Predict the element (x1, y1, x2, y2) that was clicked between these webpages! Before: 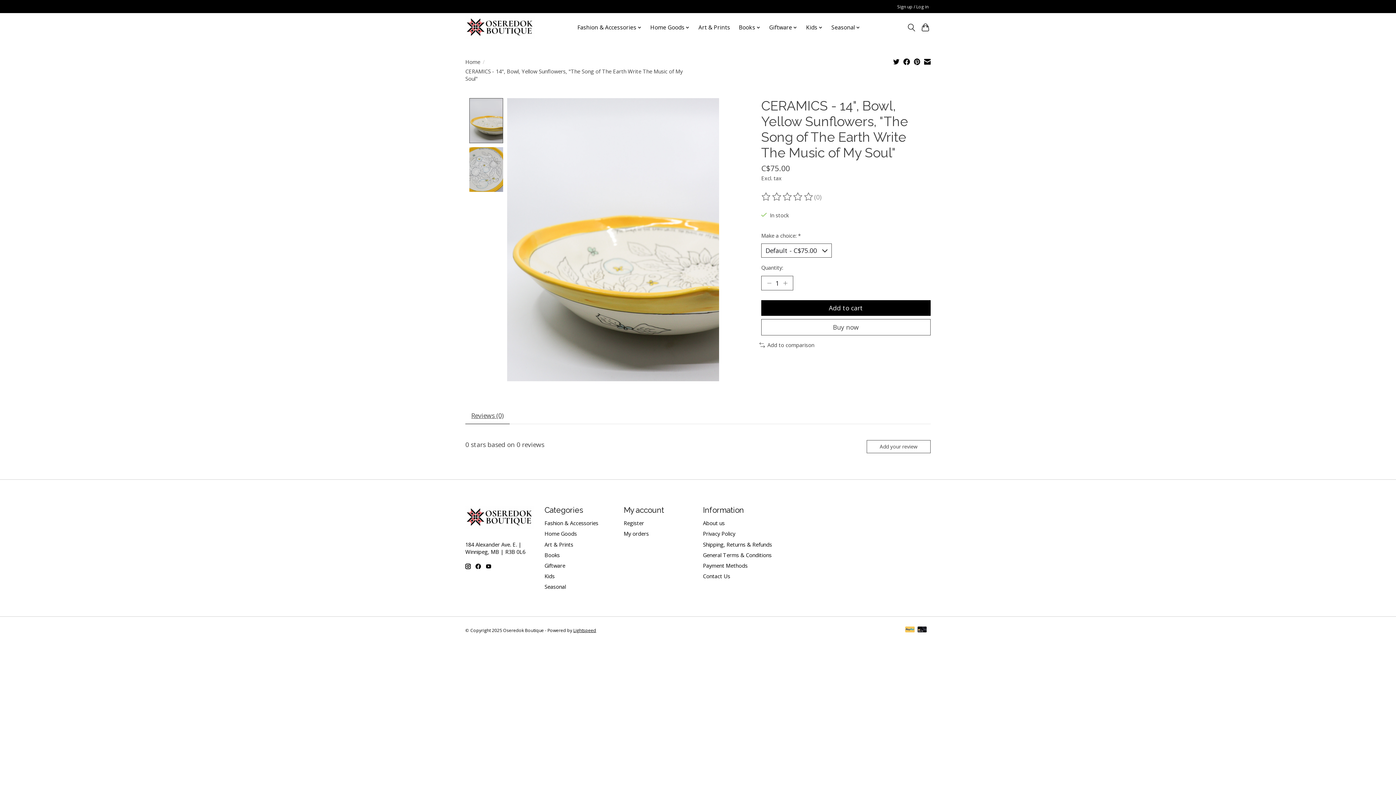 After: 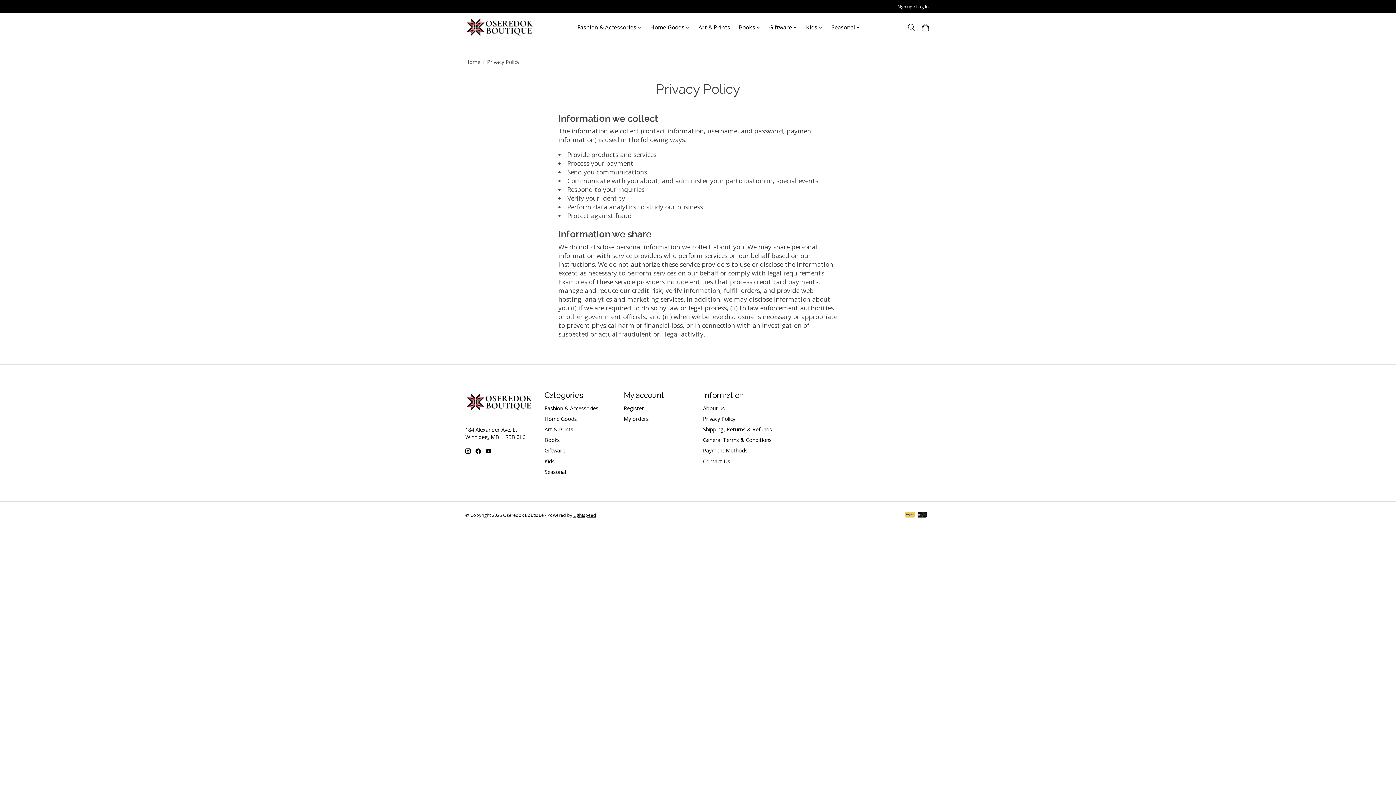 Action: label: Privacy Policy bbox: (703, 530, 735, 537)